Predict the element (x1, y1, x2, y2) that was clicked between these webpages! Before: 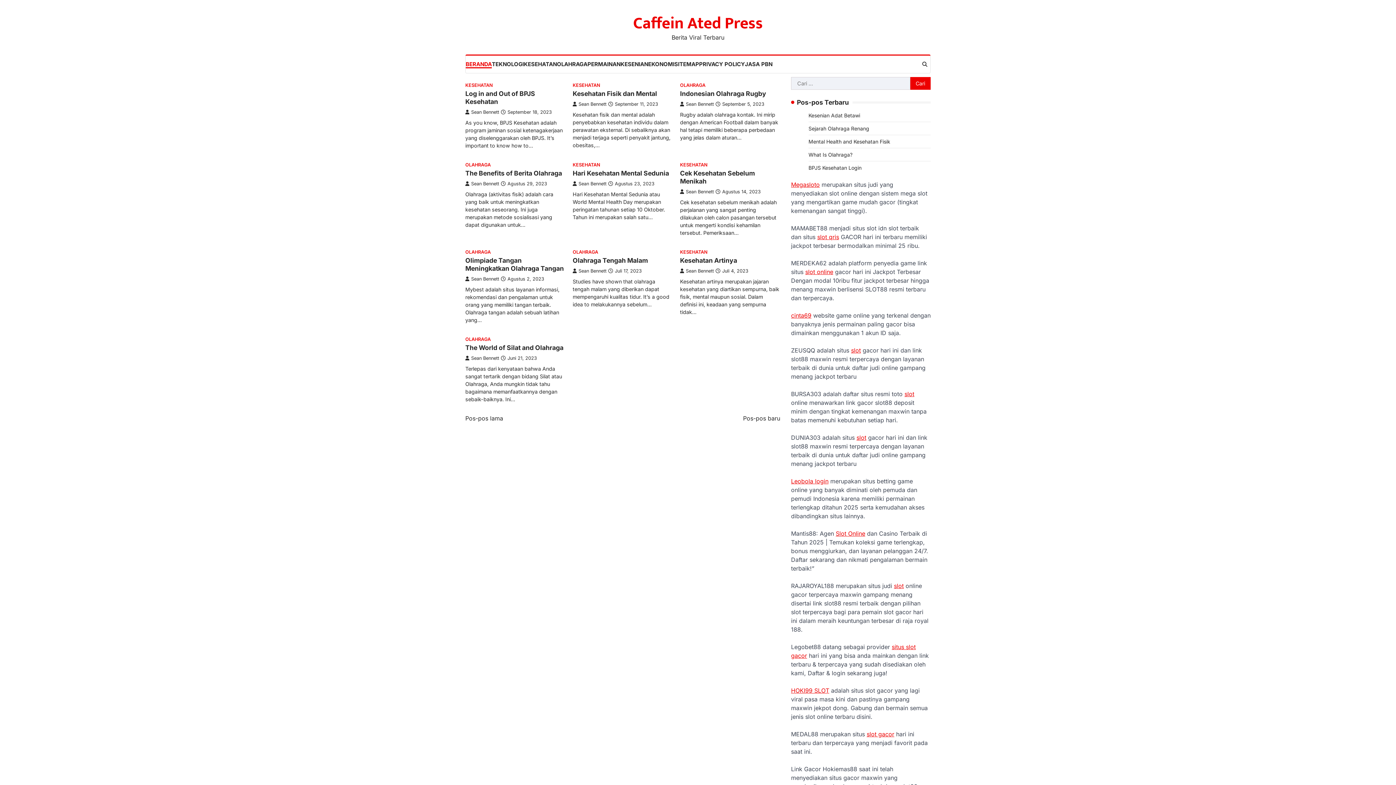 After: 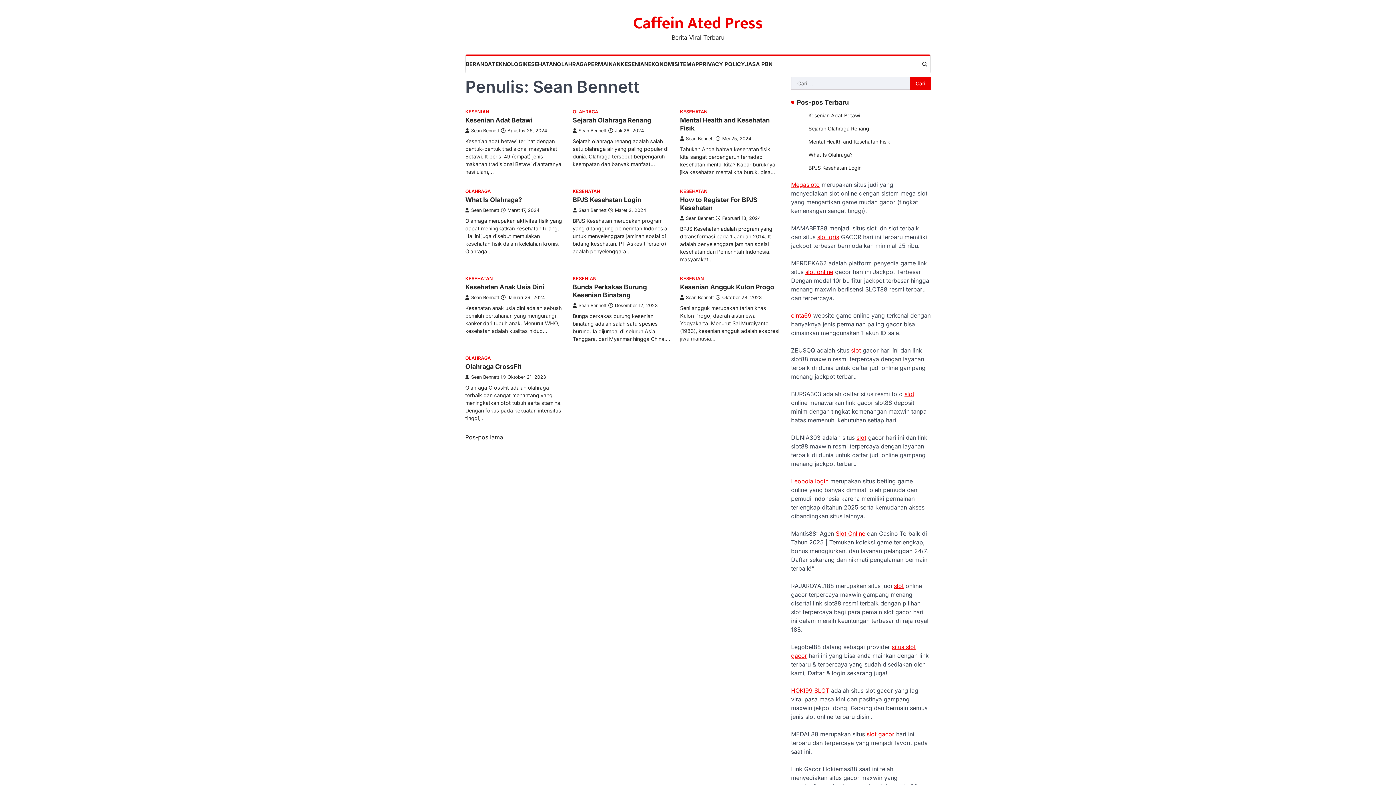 Action: label: Sean Bennett bbox: (680, 101, 714, 106)